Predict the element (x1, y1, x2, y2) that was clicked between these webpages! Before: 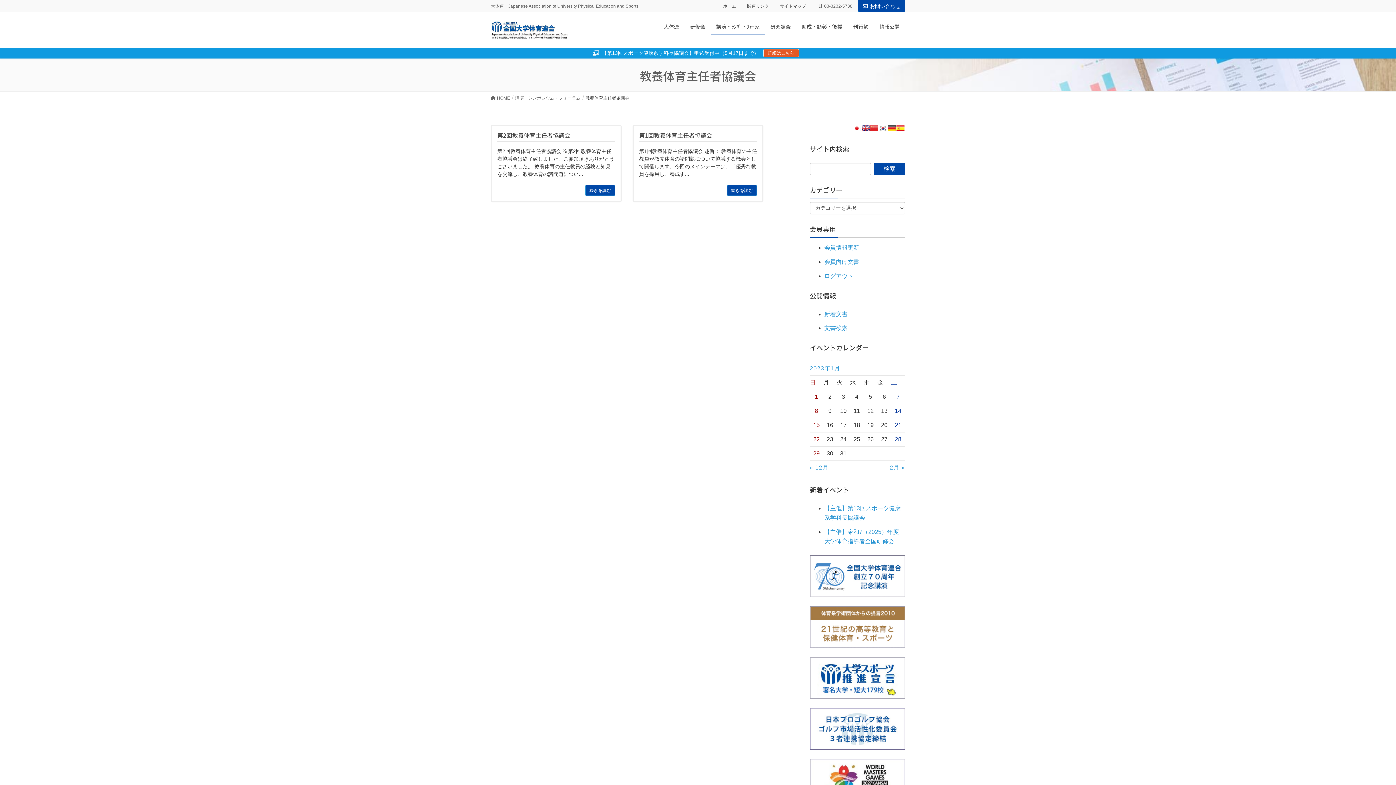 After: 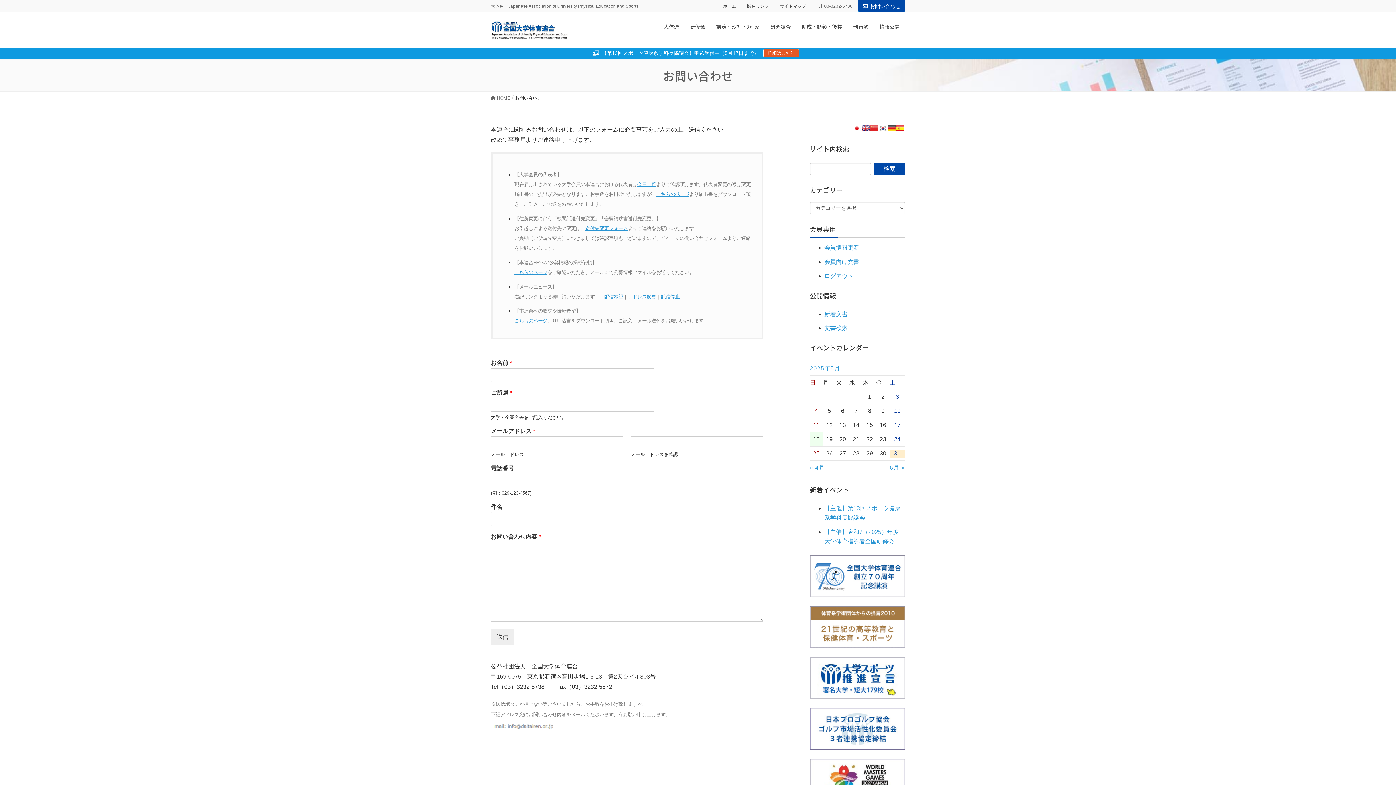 Action: bbox: (858, 0, 905, 12) label: お問い合わせ